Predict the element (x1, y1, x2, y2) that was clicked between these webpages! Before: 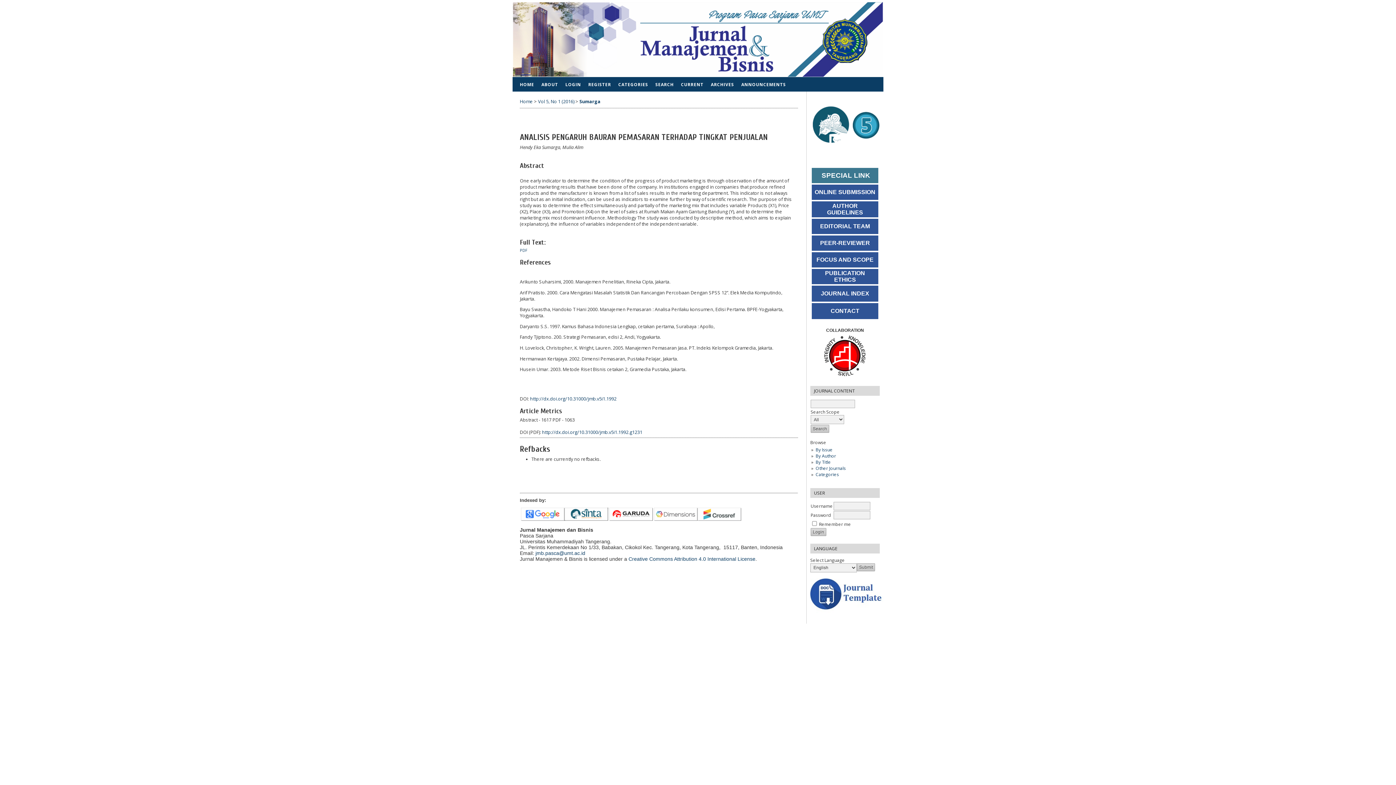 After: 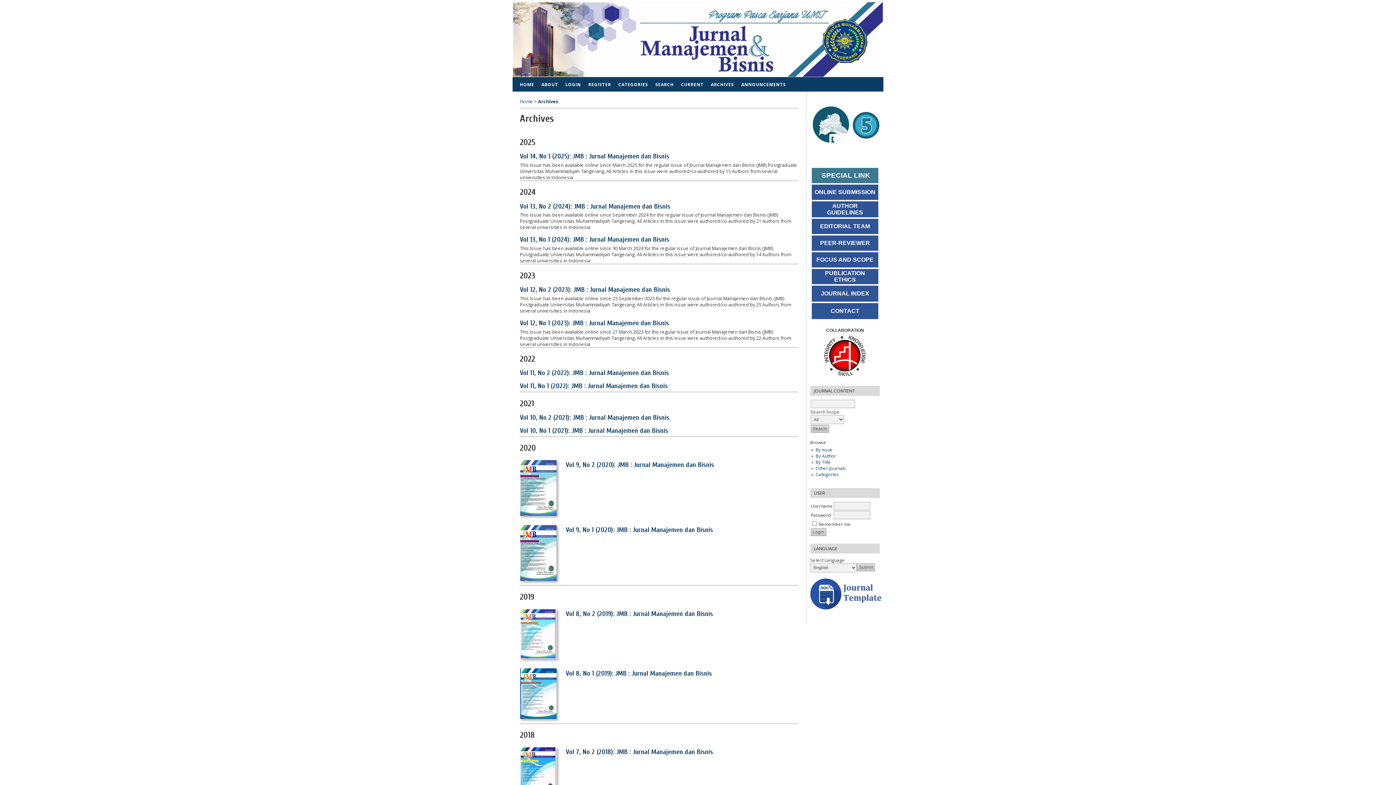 Action: bbox: (707, 81, 737, 87) label: ARCHIVES